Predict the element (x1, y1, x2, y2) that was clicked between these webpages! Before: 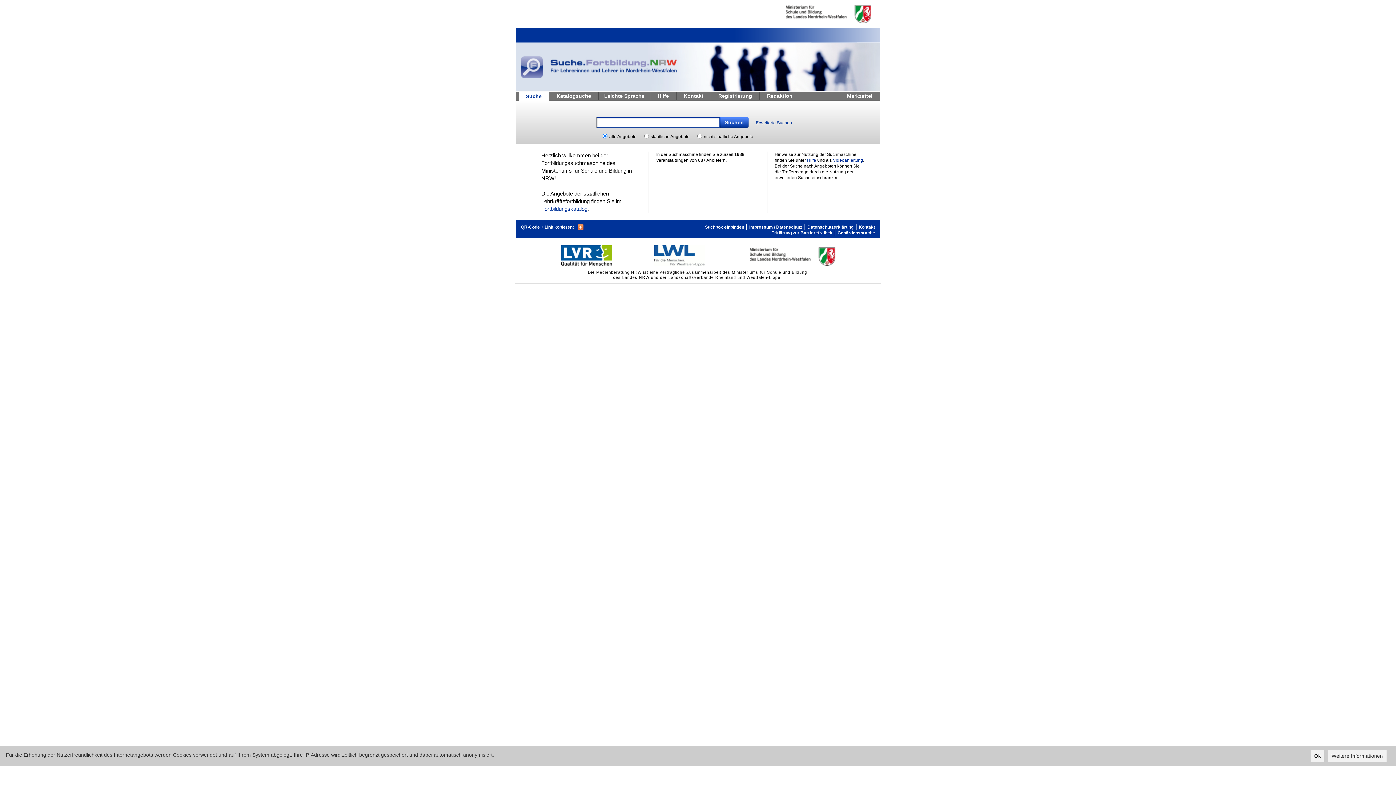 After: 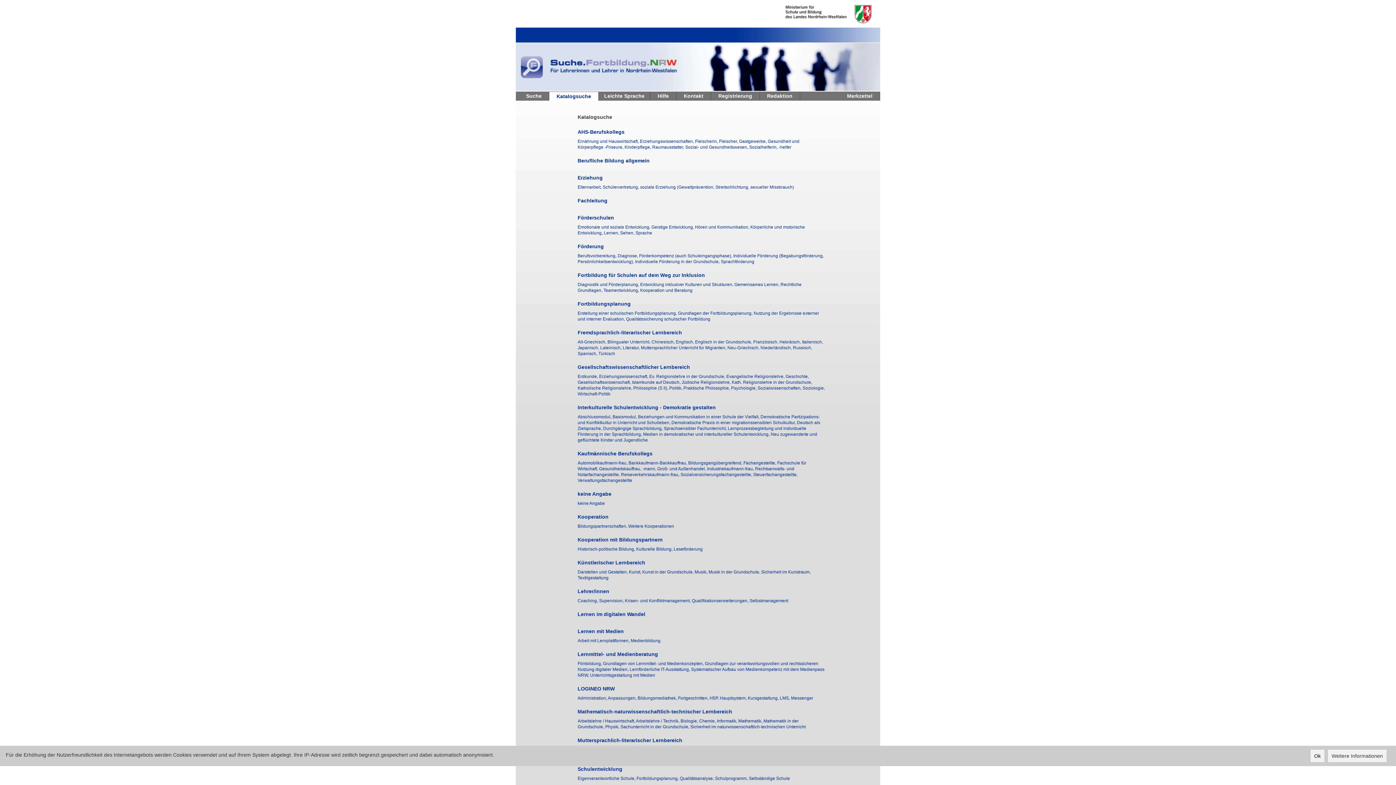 Action: label: Katalogsuche bbox: (549, 91, 598, 100)